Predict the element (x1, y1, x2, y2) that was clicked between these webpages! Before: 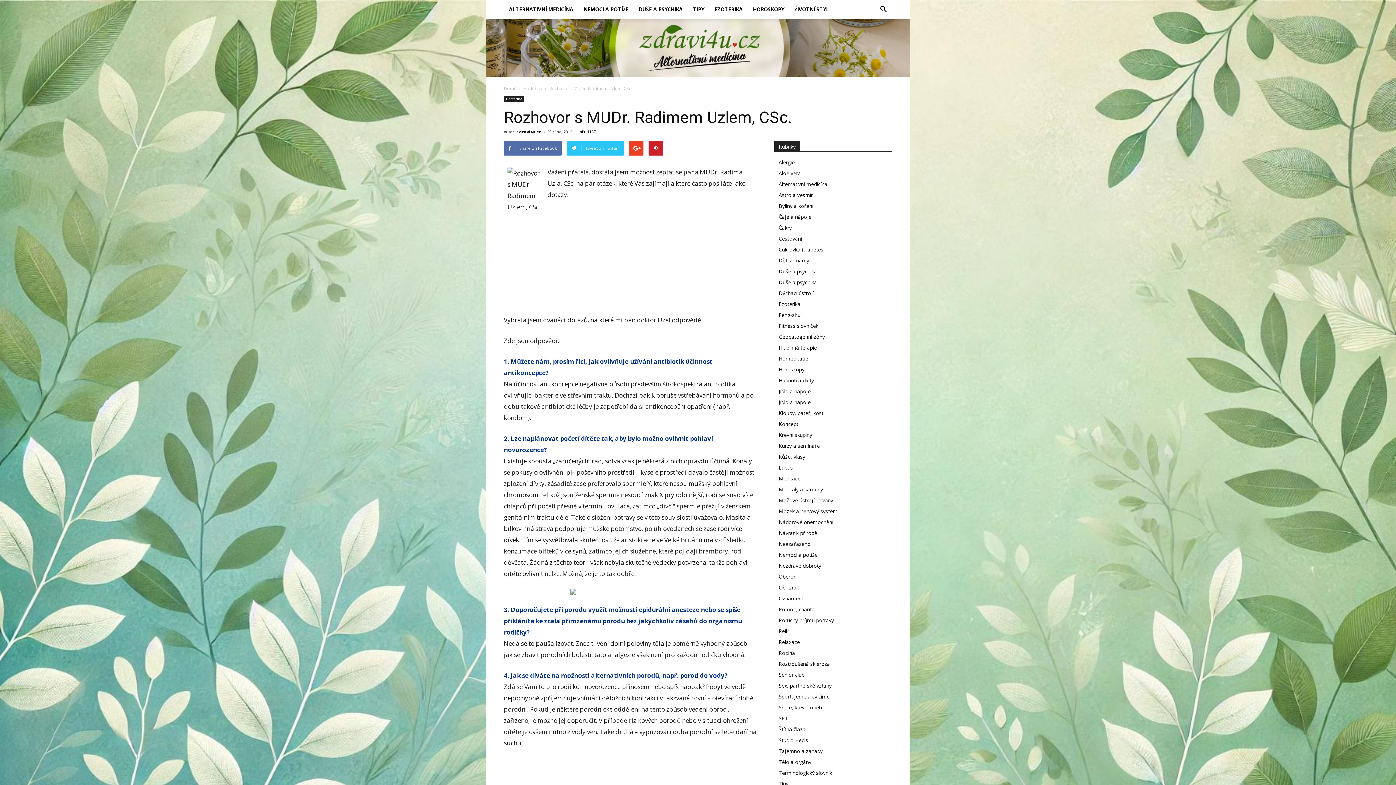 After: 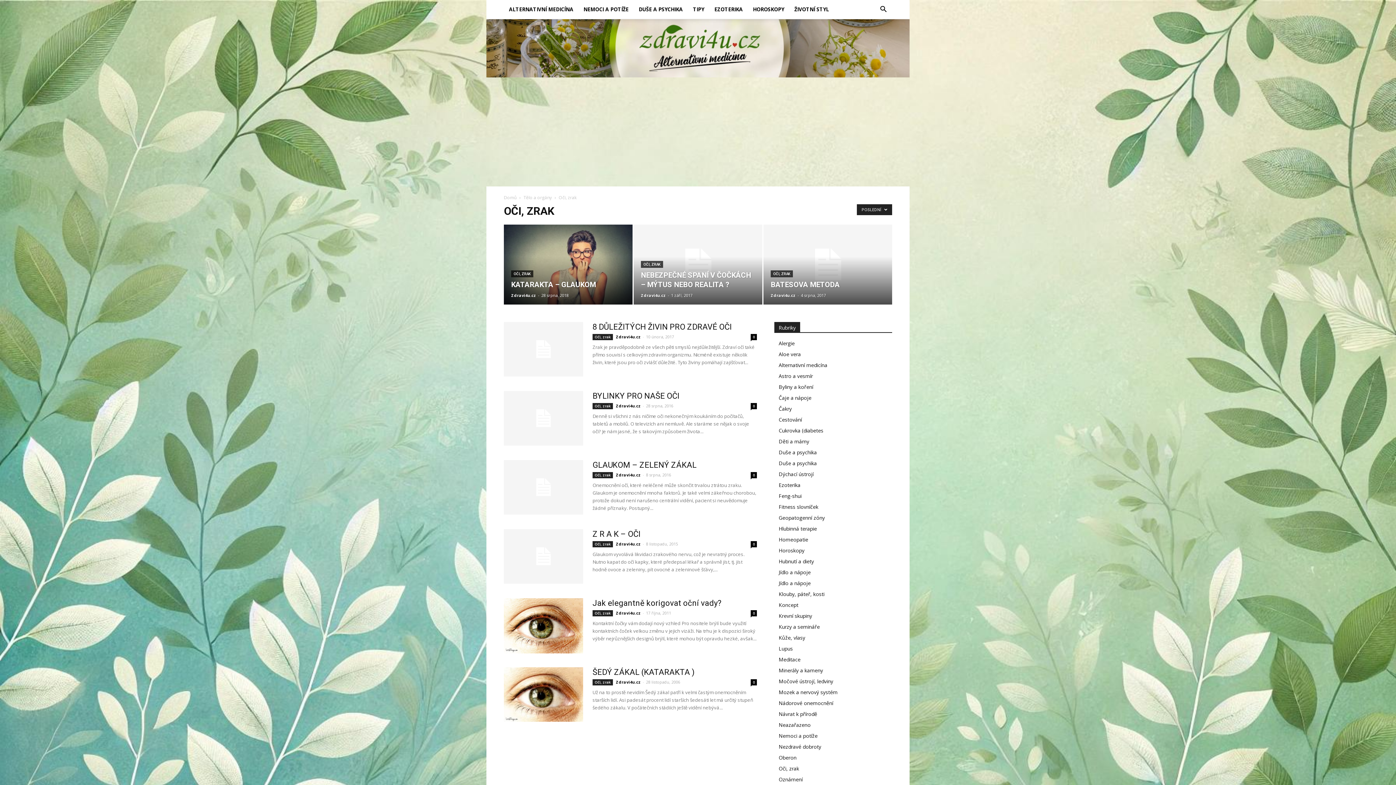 Action: label: Oči, zrak bbox: (778, 584, 799, 591)